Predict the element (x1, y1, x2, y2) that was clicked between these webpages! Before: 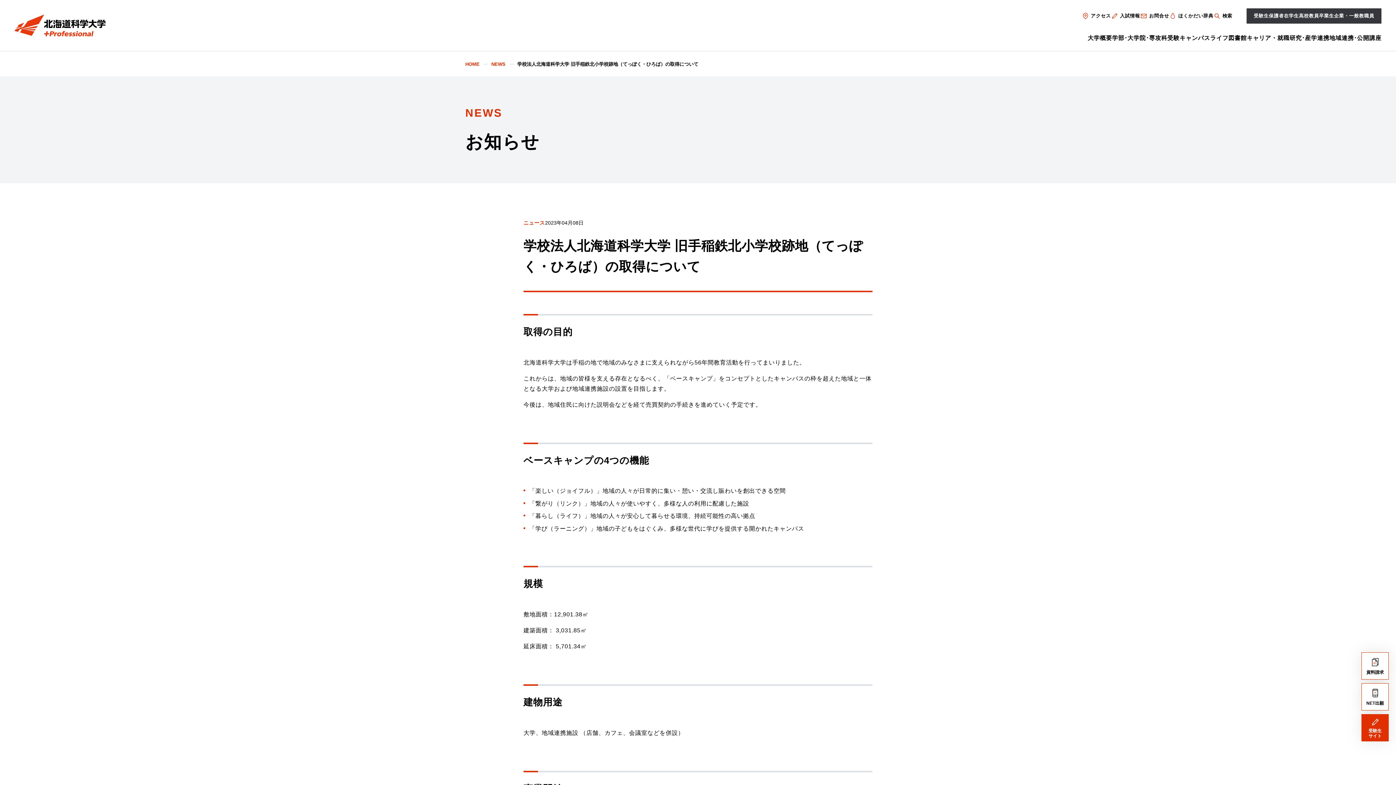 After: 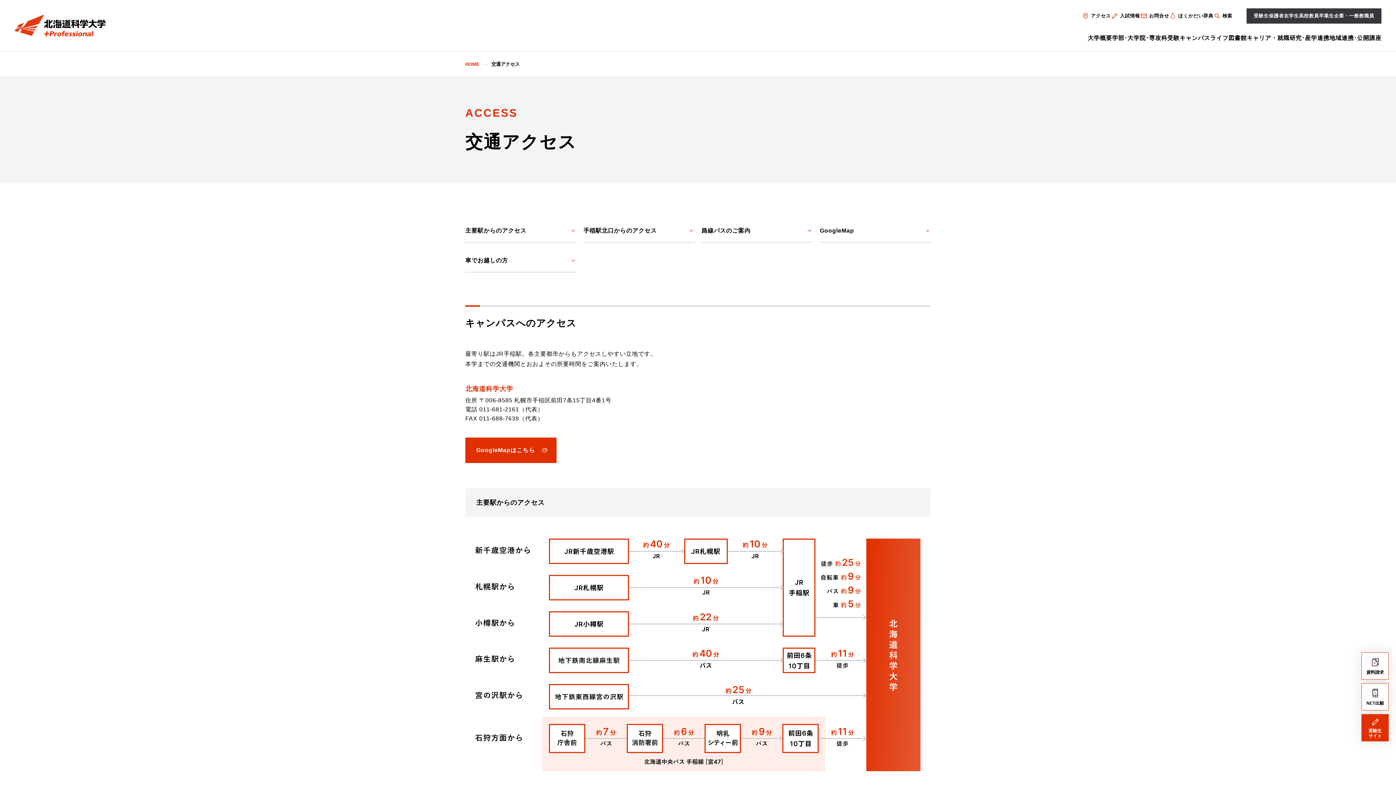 Action: label: アクセス bbox: (1082, 8, 1111, 23)